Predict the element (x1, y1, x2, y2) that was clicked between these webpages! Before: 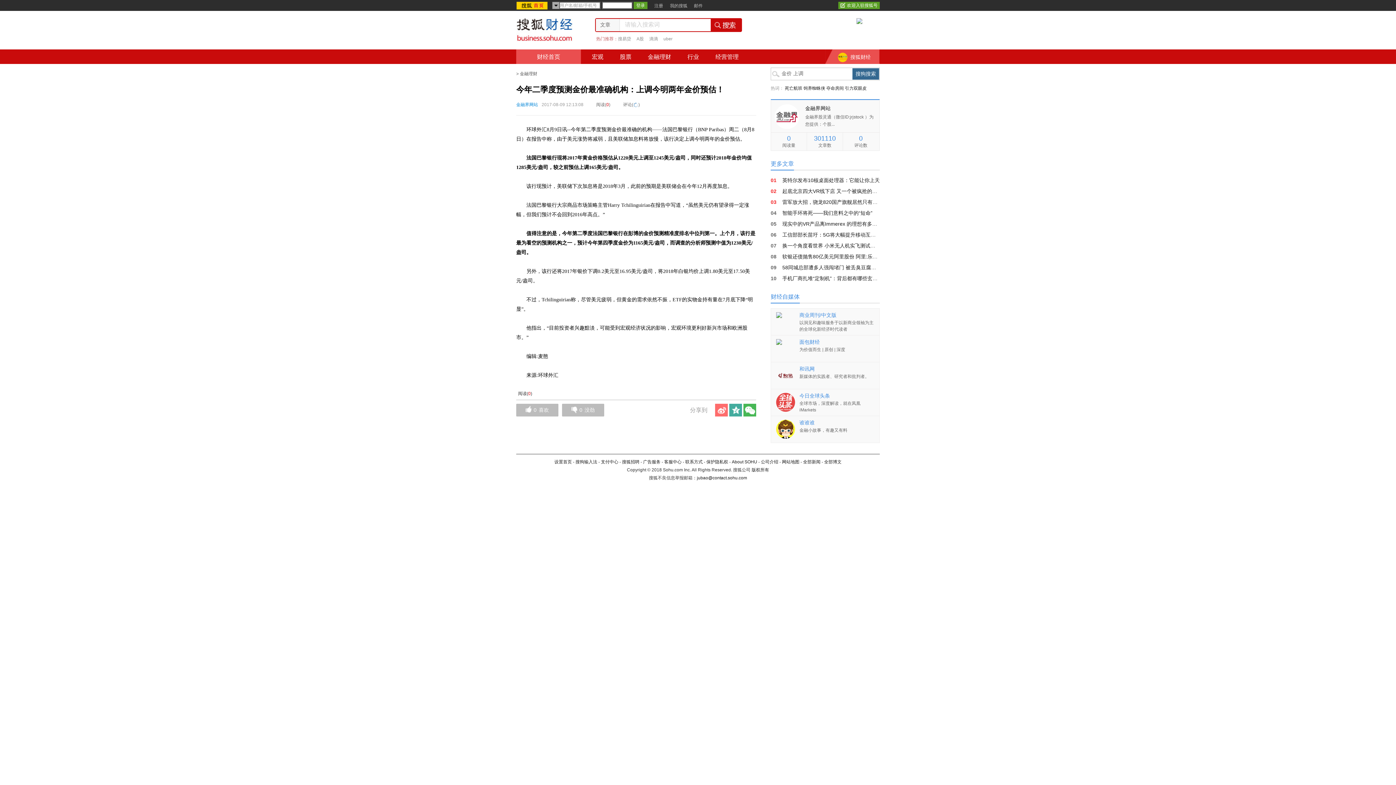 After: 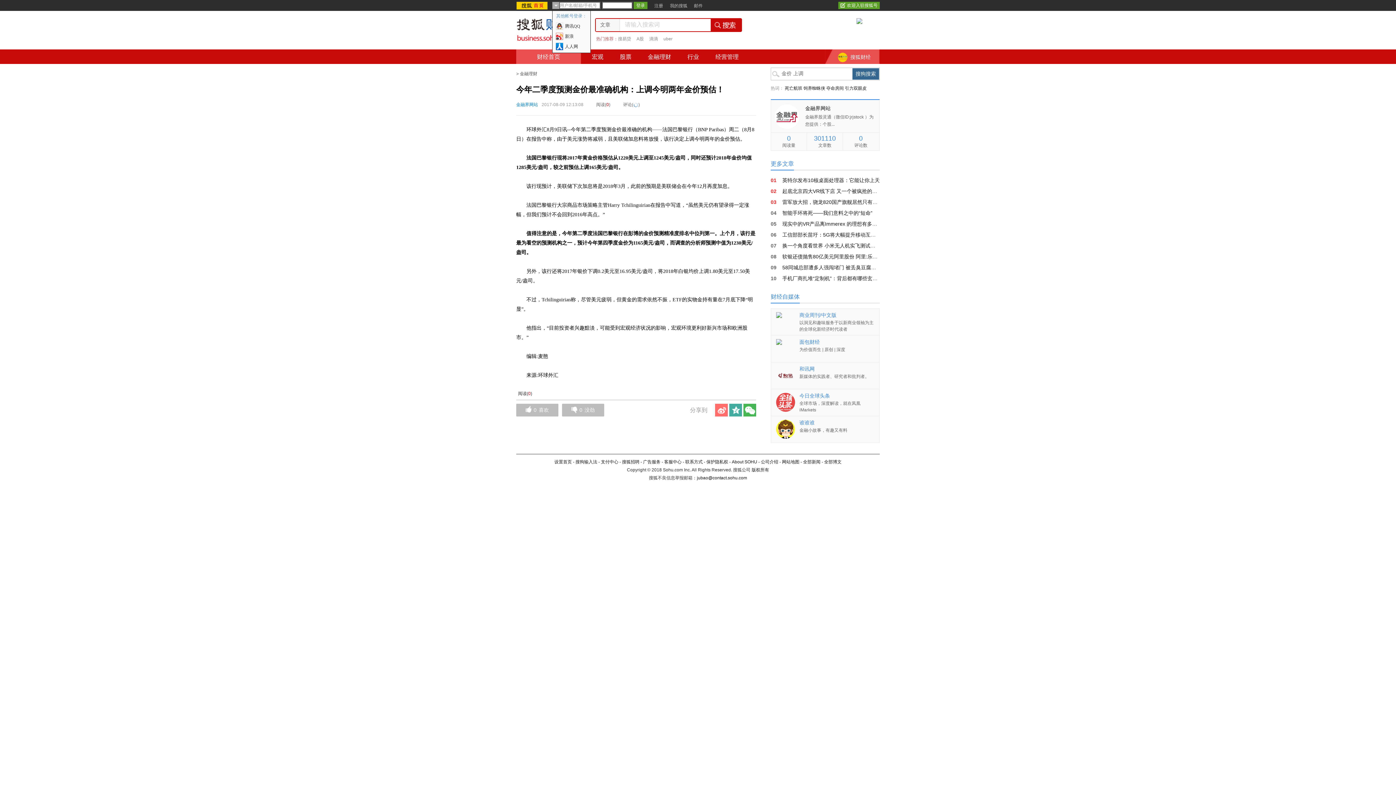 Action: bbox: (552, 0, 560, 10)